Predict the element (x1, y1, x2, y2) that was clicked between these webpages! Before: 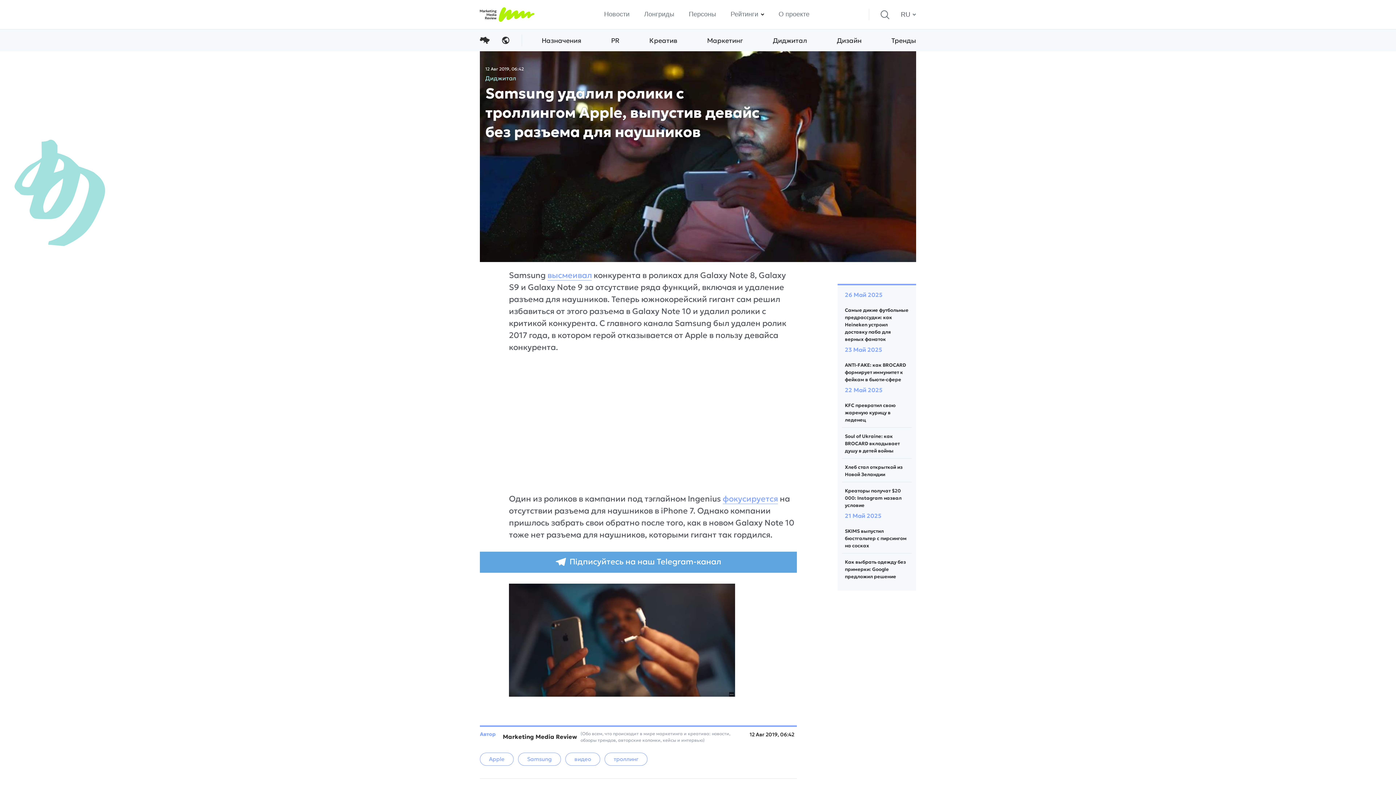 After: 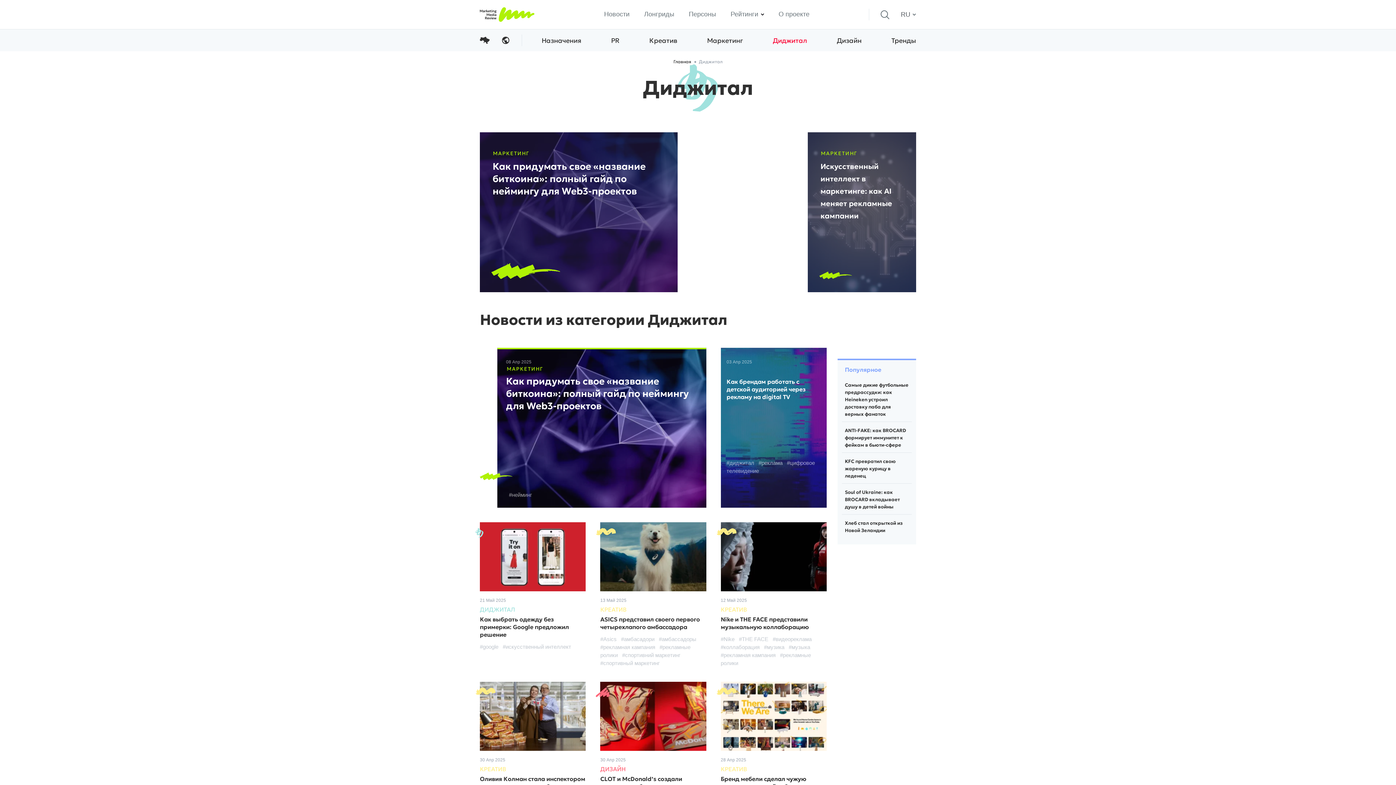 Action: bbox: (483, 73, 518, 83) label: Диджитал